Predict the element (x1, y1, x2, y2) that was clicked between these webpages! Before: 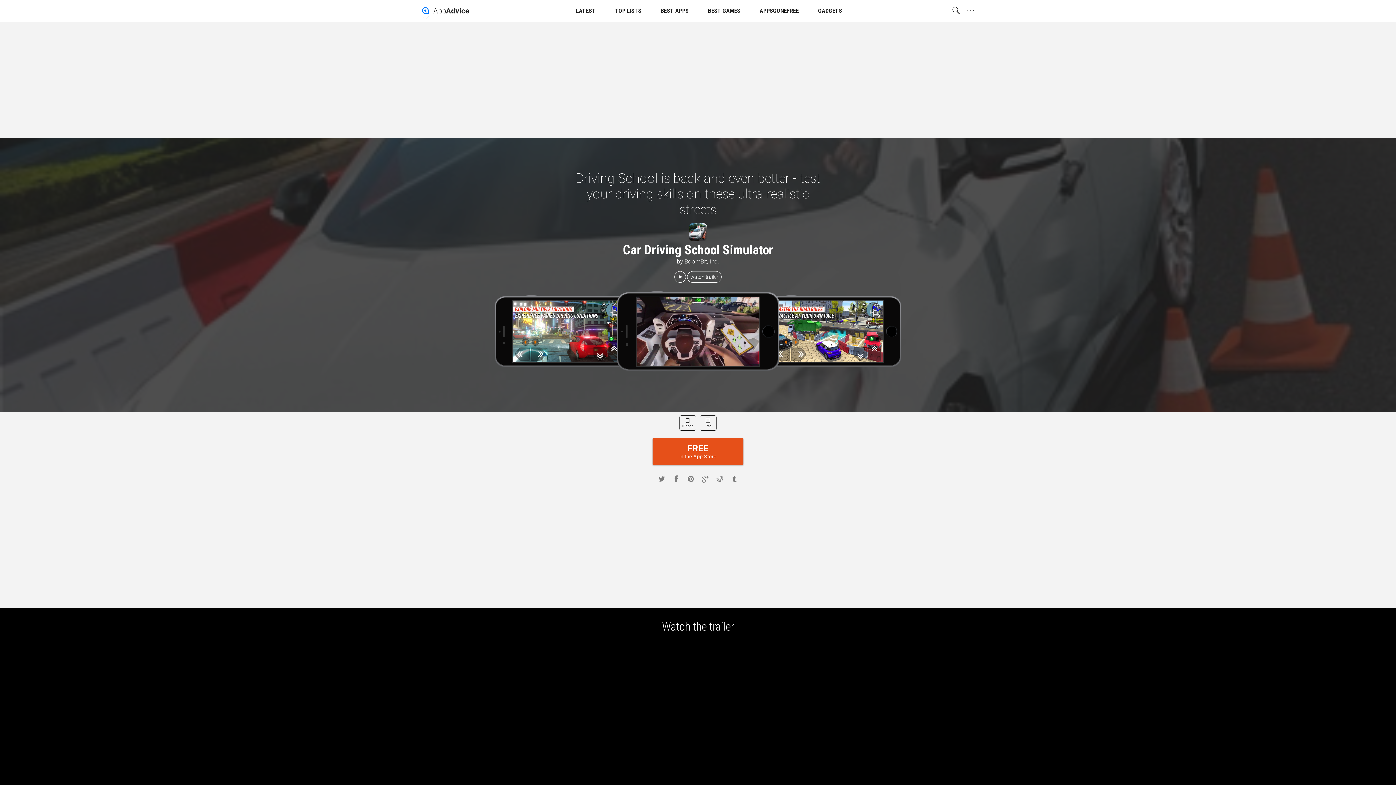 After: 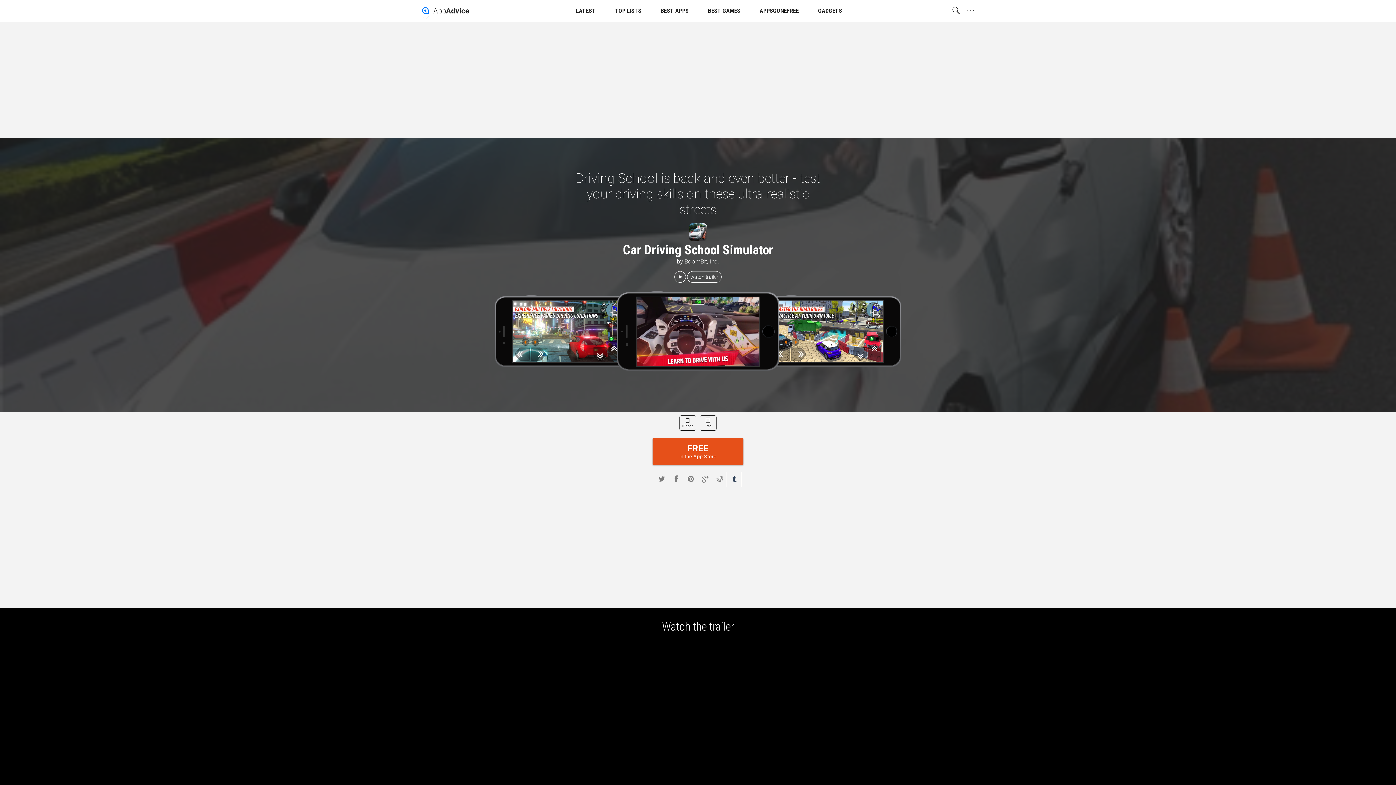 Action: bbox: (727, 472, 741, 486)